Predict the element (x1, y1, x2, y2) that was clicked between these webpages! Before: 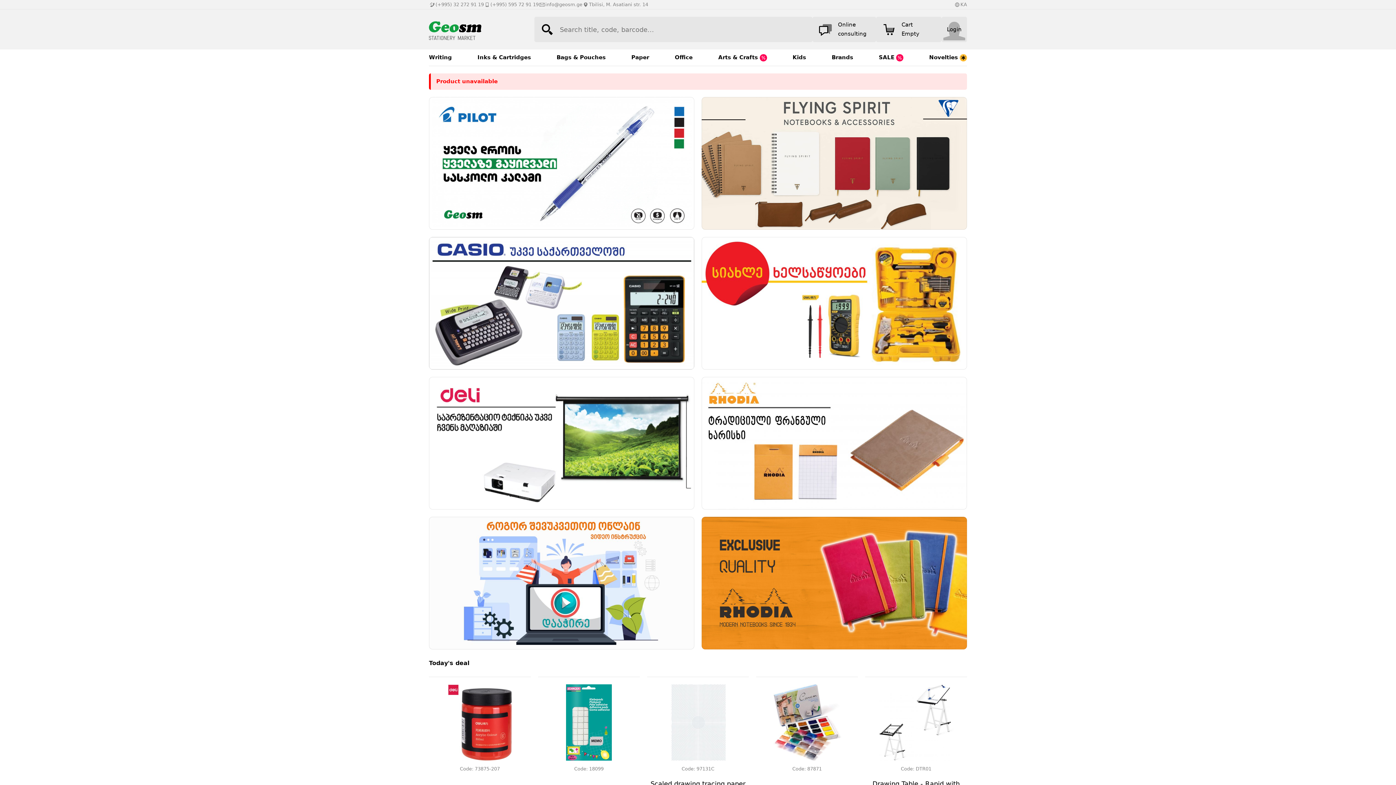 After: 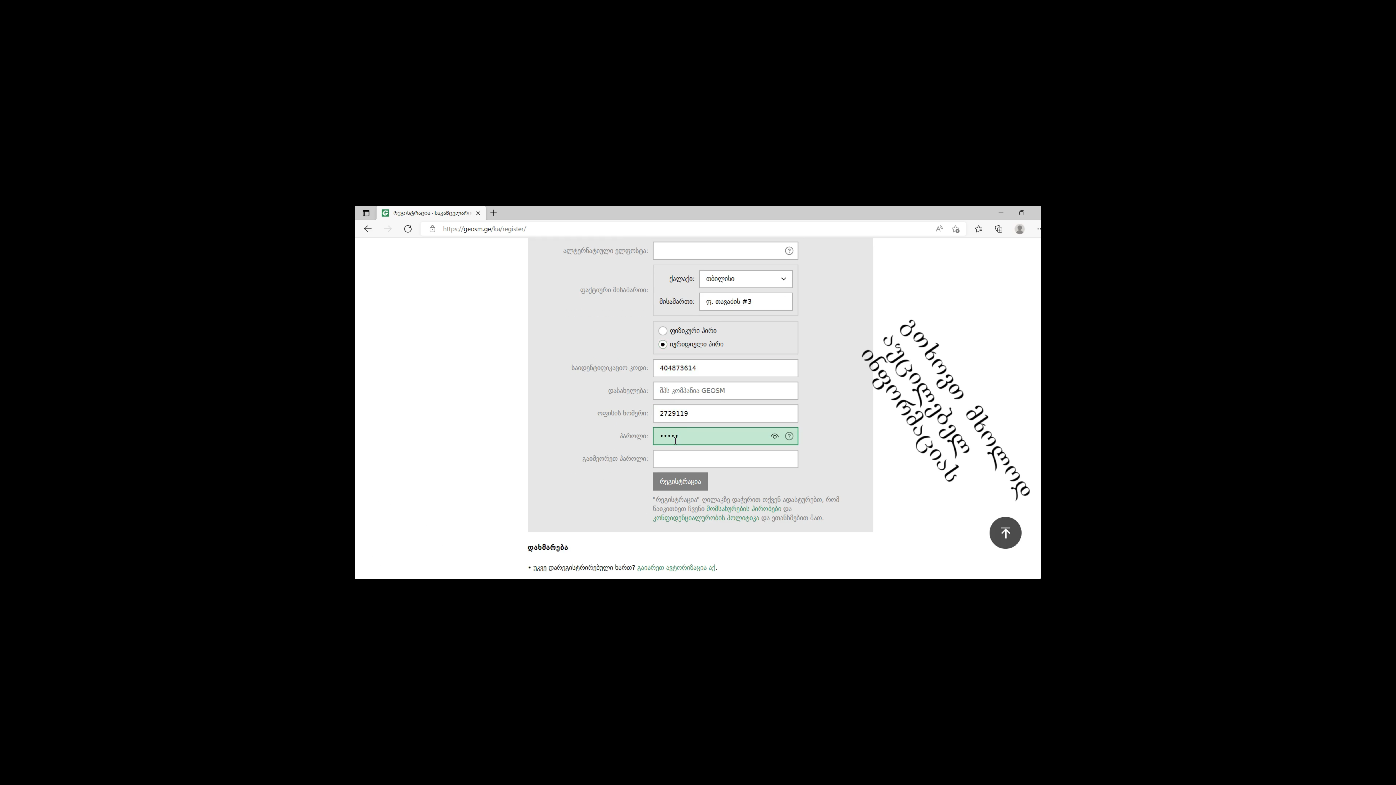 Action: bbox: (429, 517, 694, 649)